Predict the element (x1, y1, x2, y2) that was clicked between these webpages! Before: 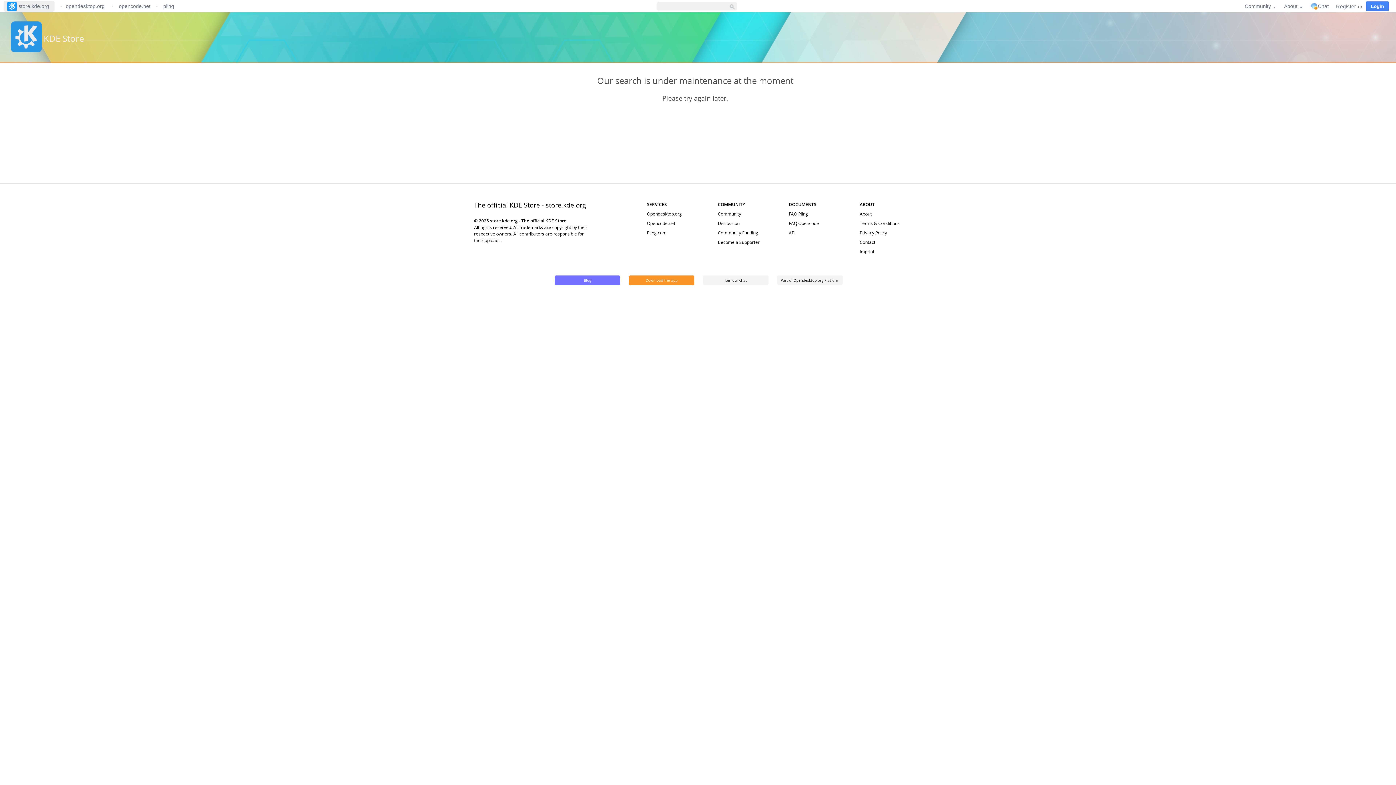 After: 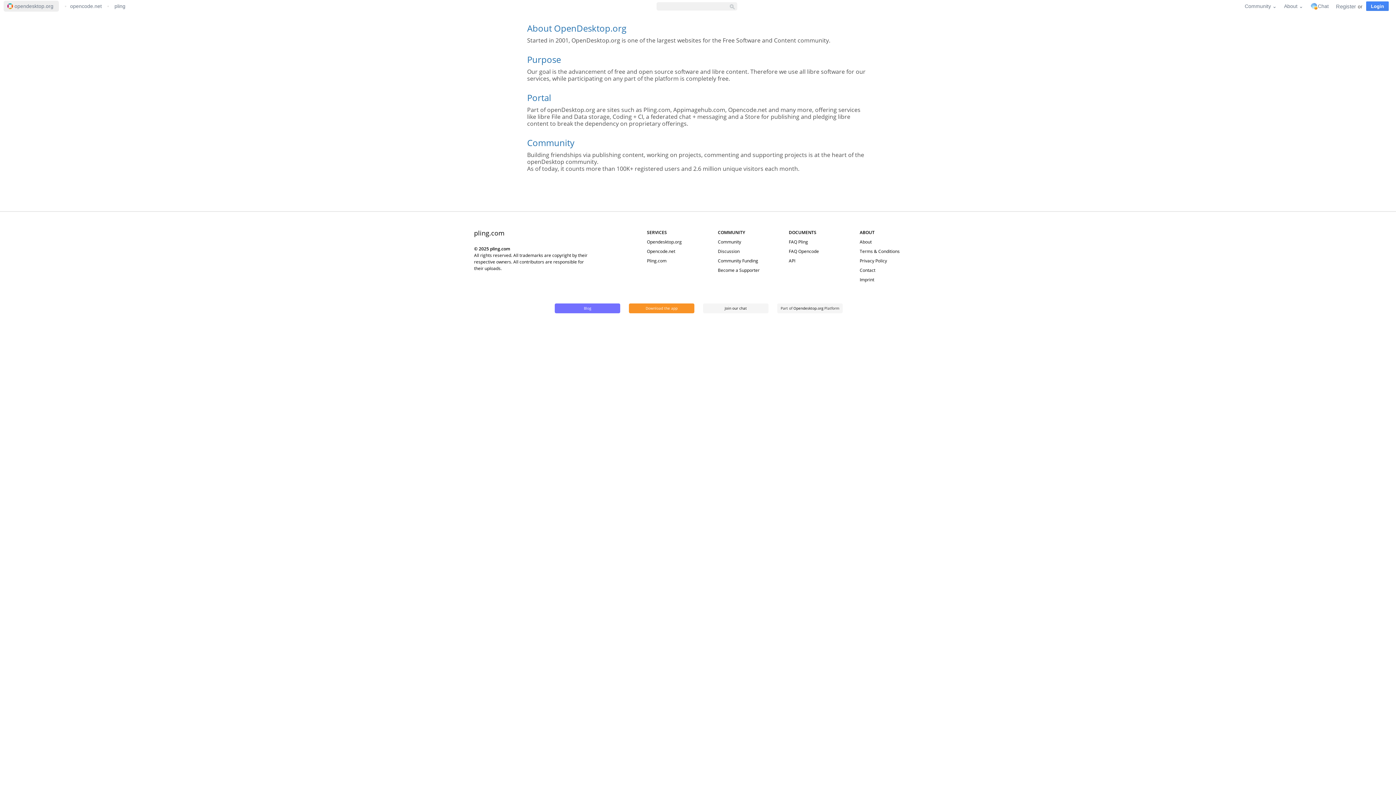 Action: label: About bbox: (859, 210, 871, 217)